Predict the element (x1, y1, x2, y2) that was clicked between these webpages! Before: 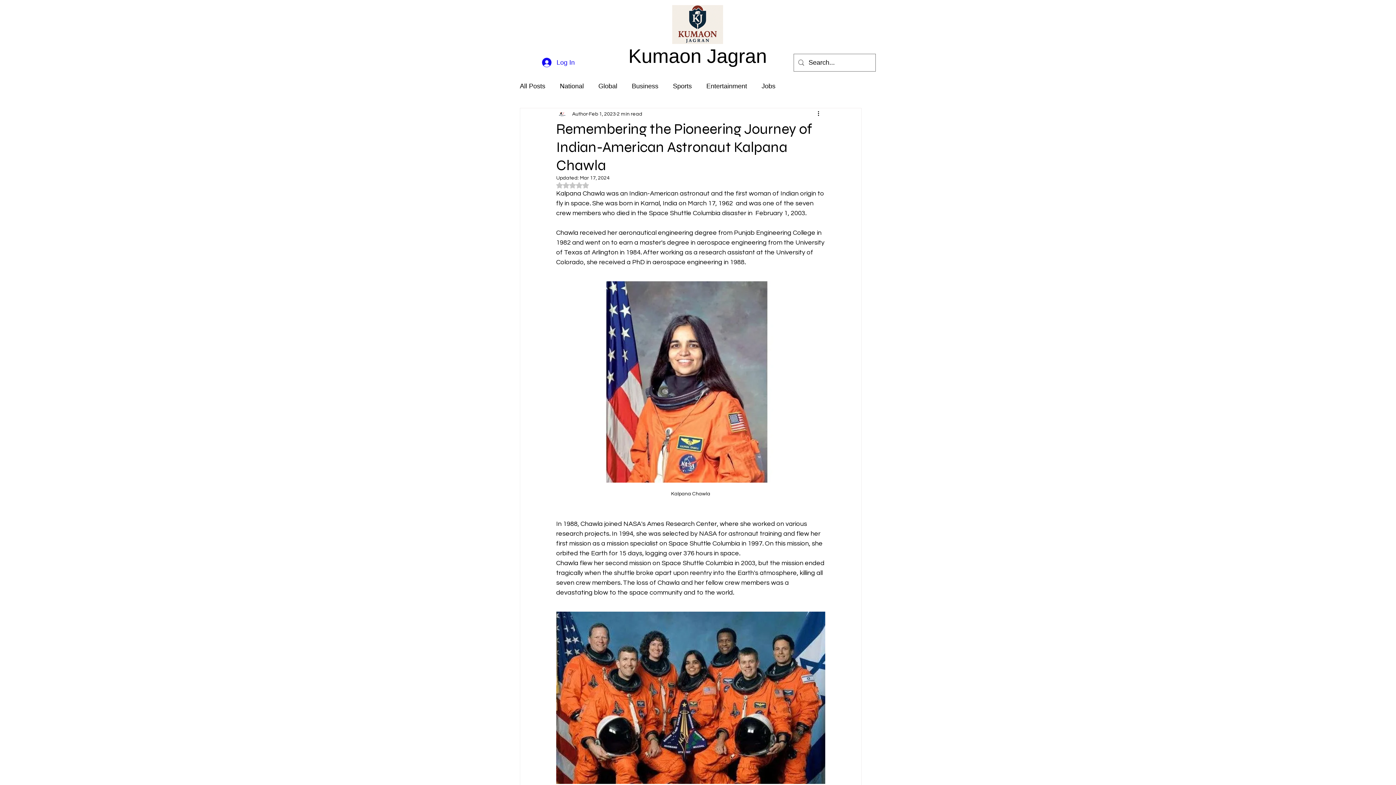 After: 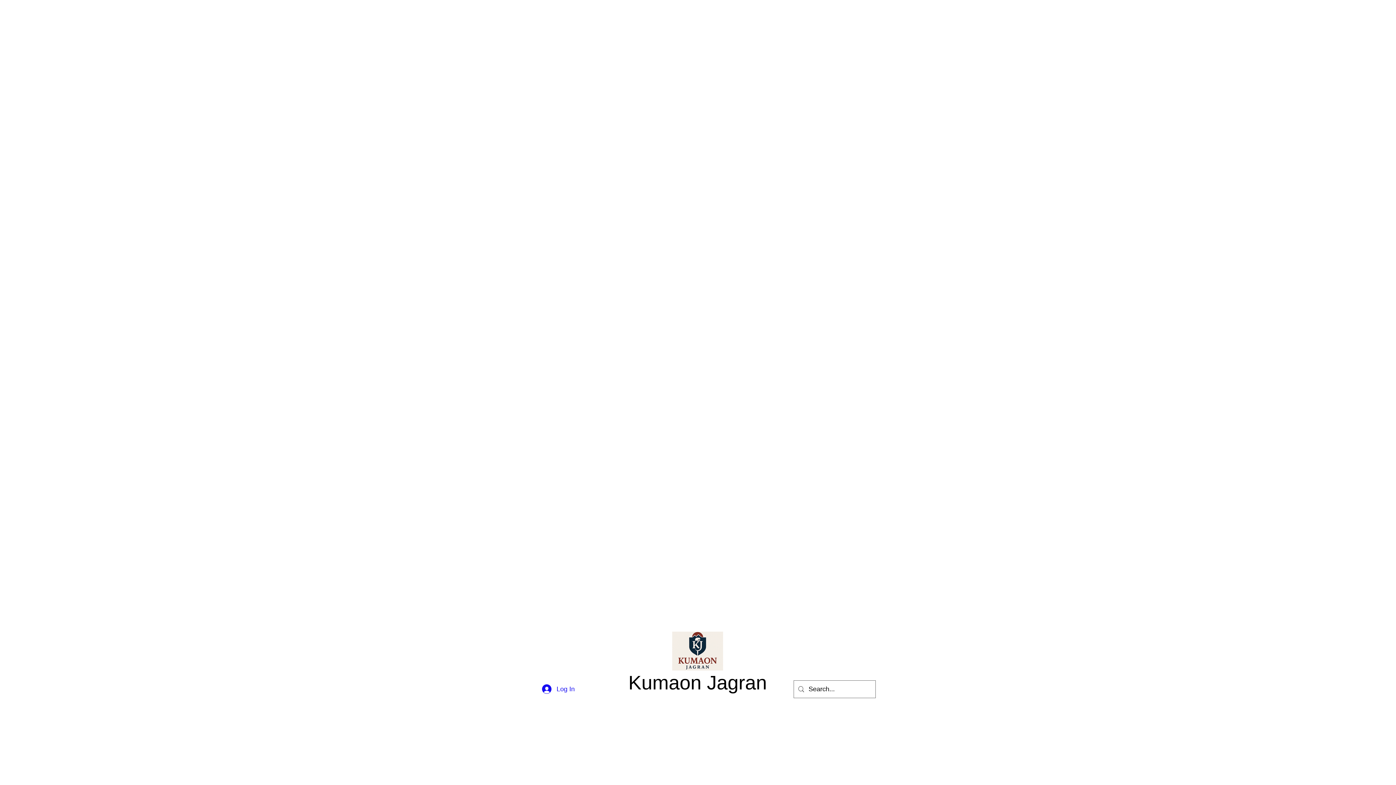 Action: label: Jobs bbox: (761, 80, 775, 91)